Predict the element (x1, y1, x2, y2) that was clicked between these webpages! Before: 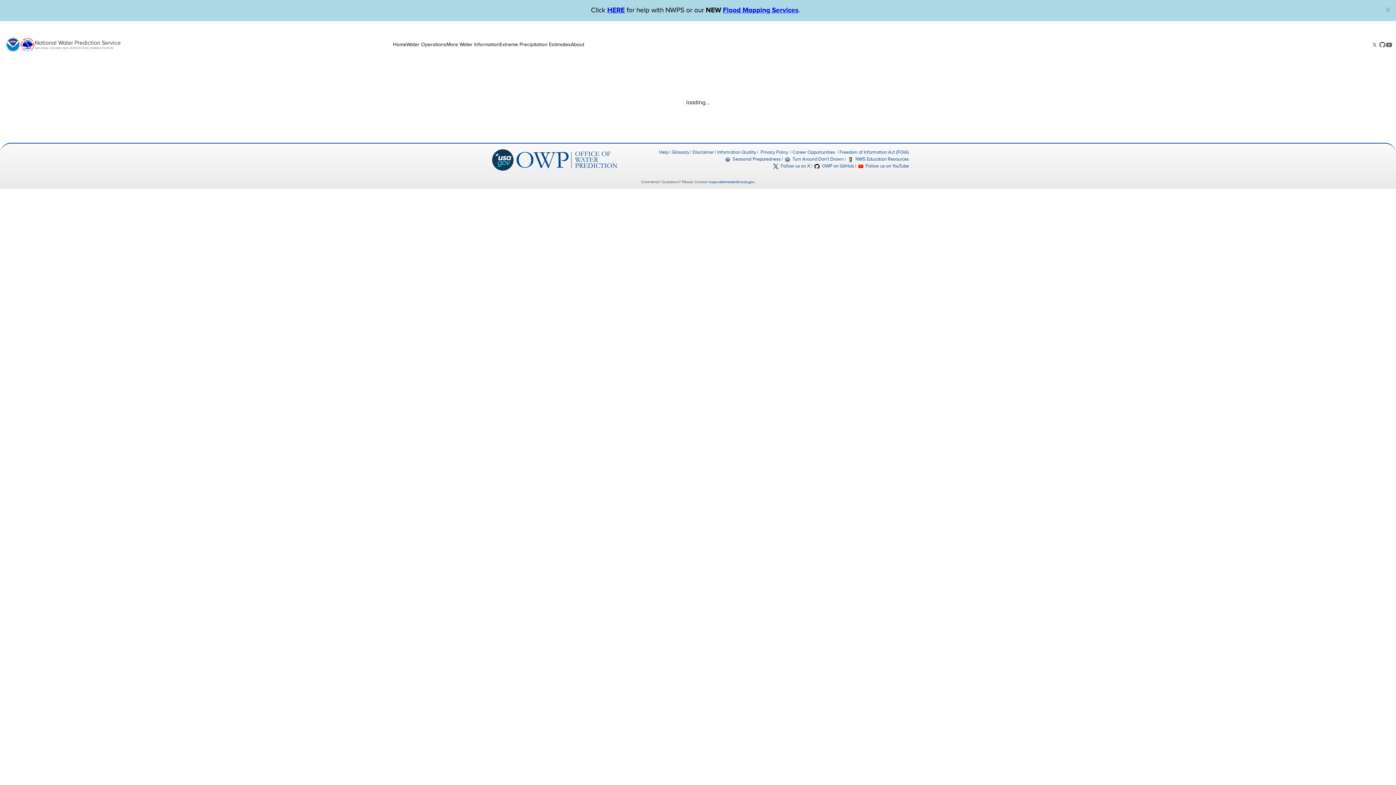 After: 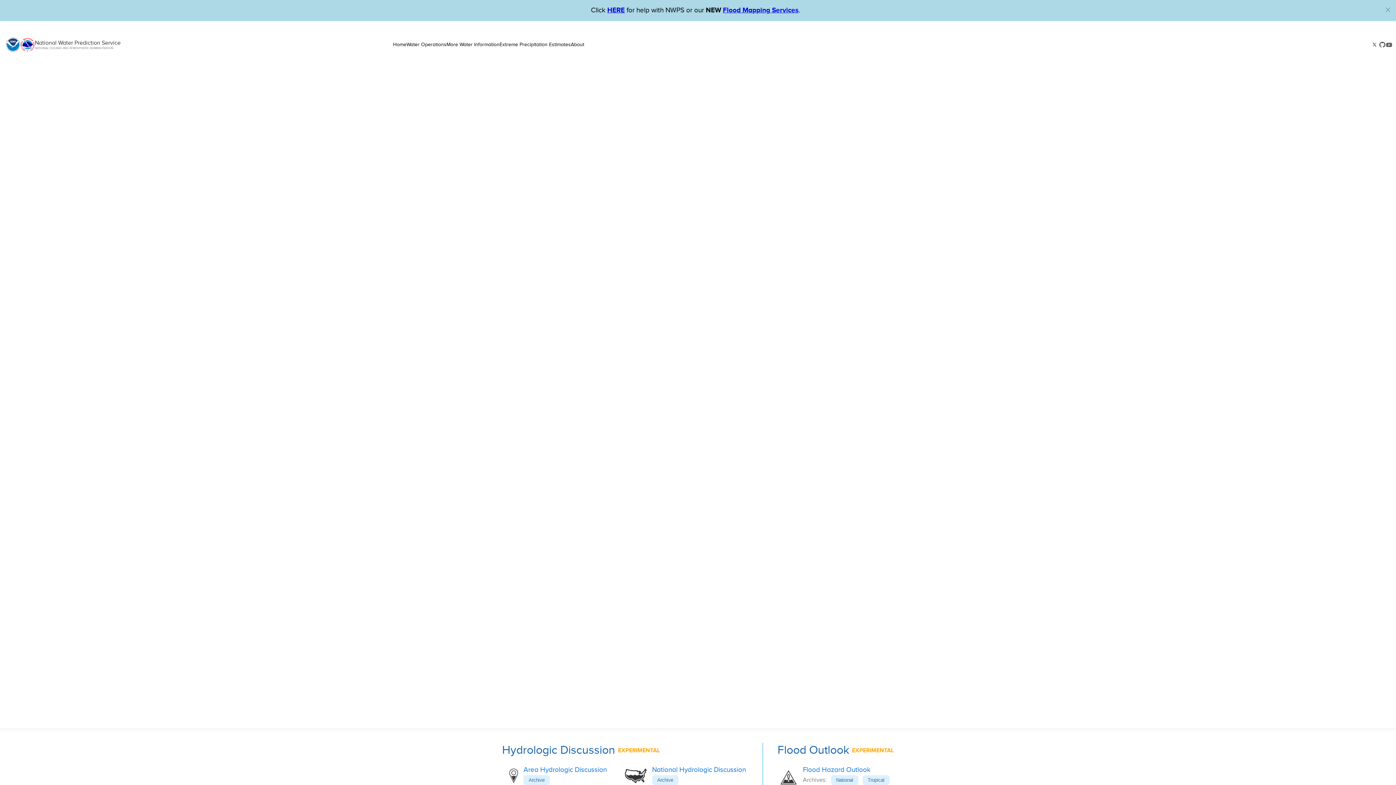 Action: label: Flood Mapping Services bbox: (723, 6, 798, 14)